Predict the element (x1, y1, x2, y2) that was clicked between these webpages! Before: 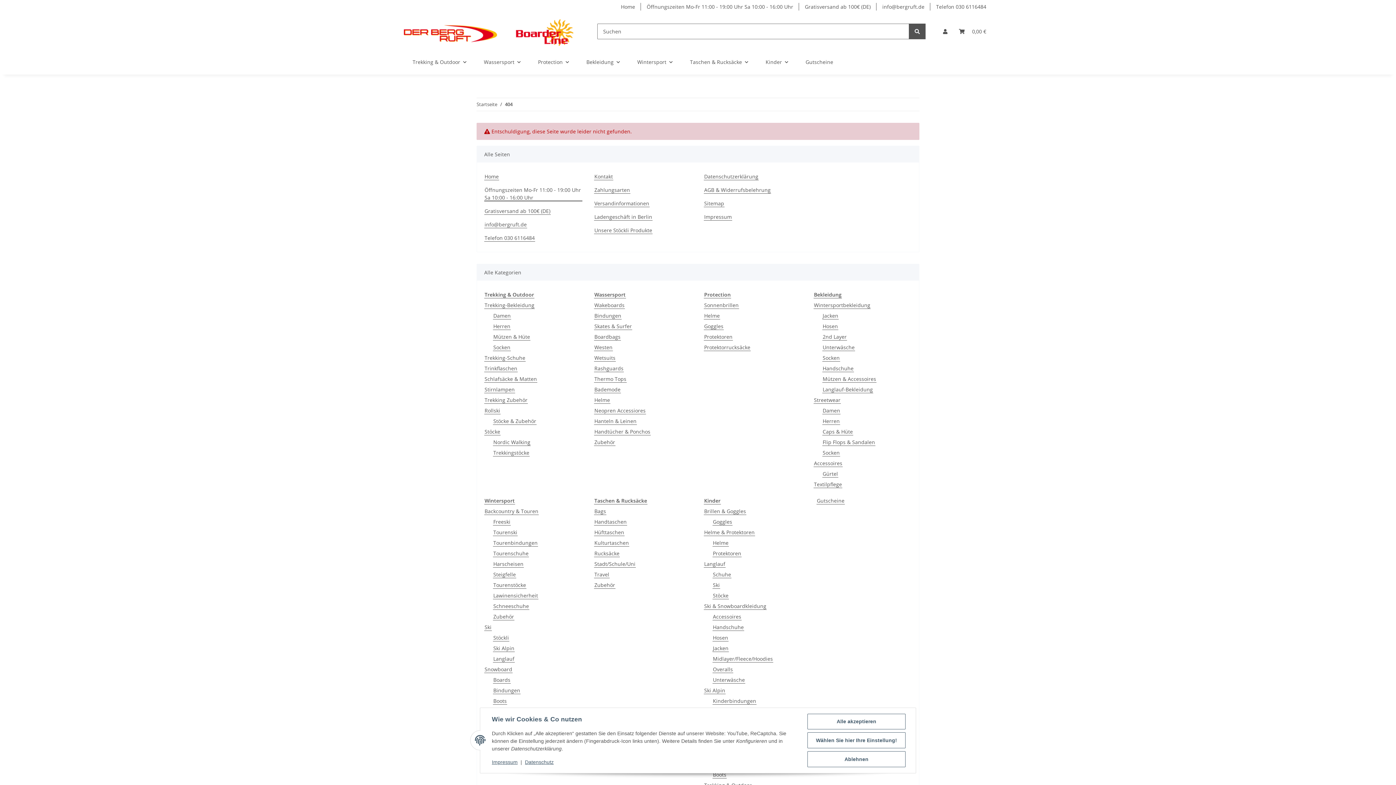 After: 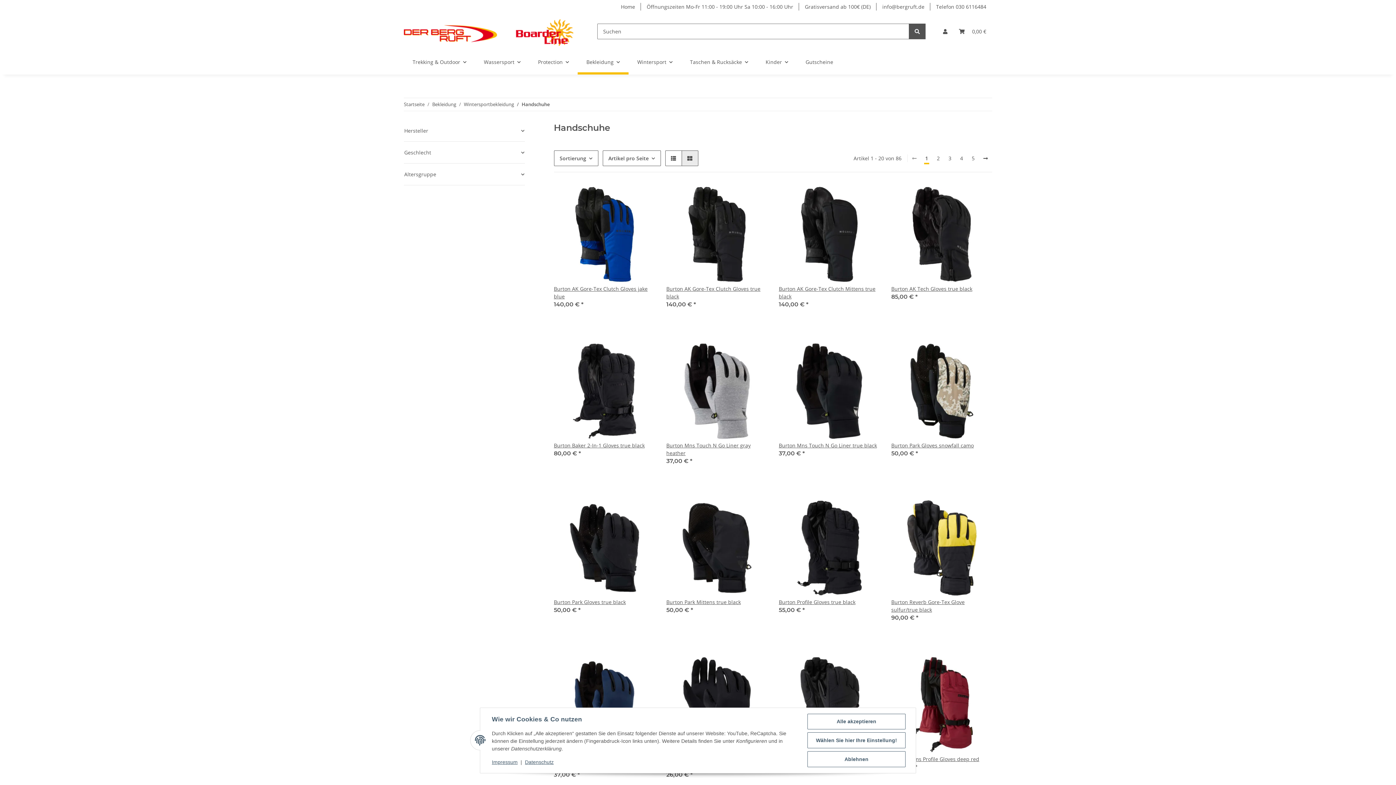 Action: label: Handschuhe bbox: (822, 364, 854, 372)